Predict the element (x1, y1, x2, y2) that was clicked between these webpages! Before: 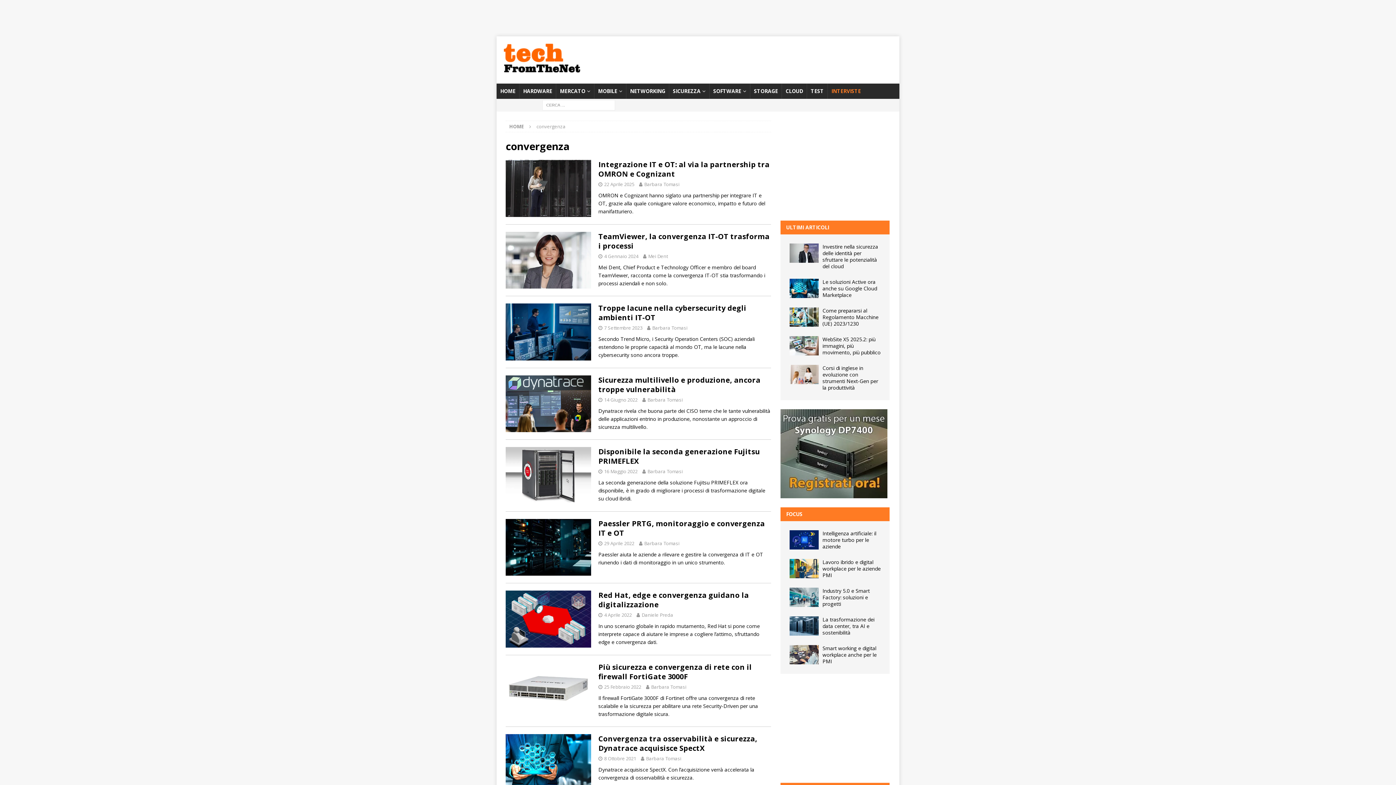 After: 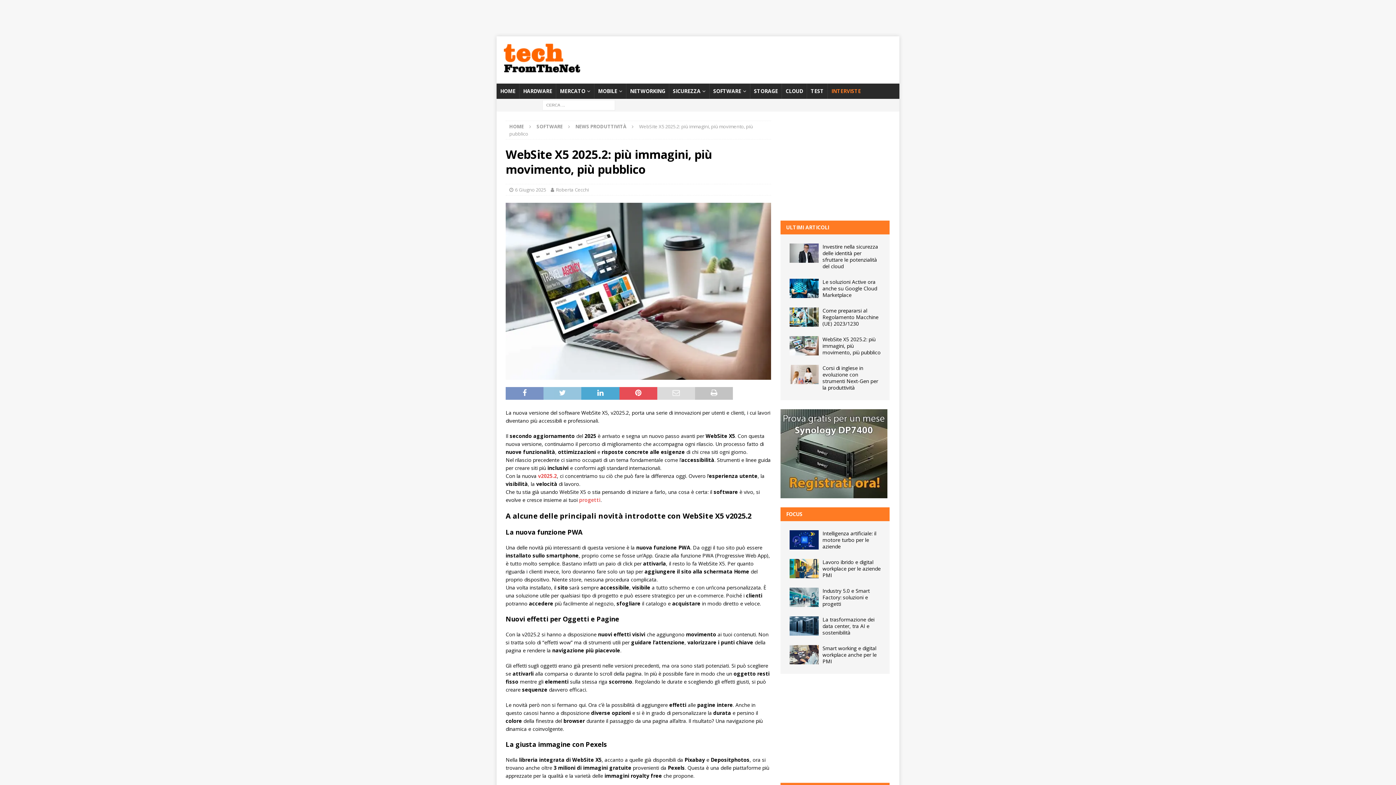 Action: label: WebSite X5 2025.2: più immagini, più movimento, più pubblico bbox: (822, 336, 880, 356)